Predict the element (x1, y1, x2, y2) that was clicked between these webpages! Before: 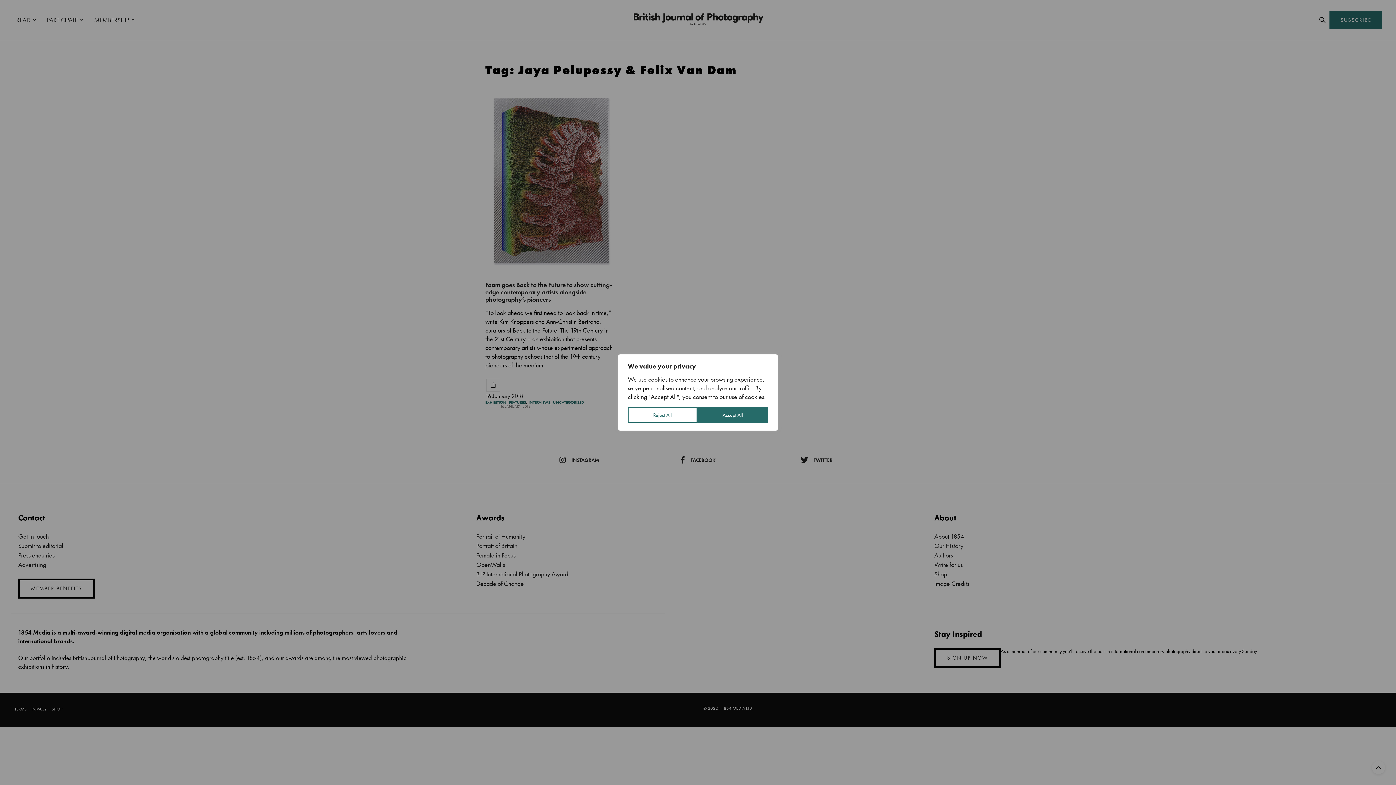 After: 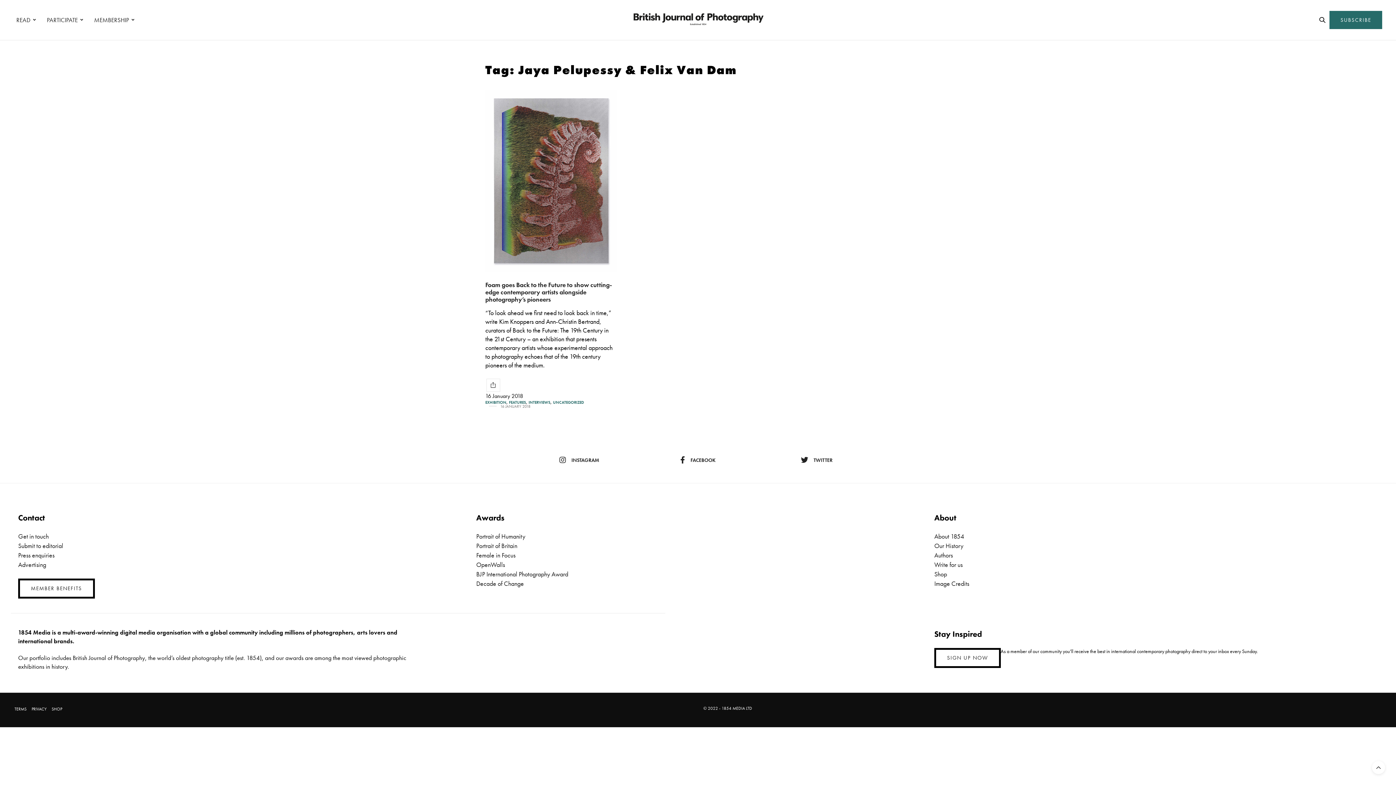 Action: bbox: (628, 407, 697, 423) label: Reject All